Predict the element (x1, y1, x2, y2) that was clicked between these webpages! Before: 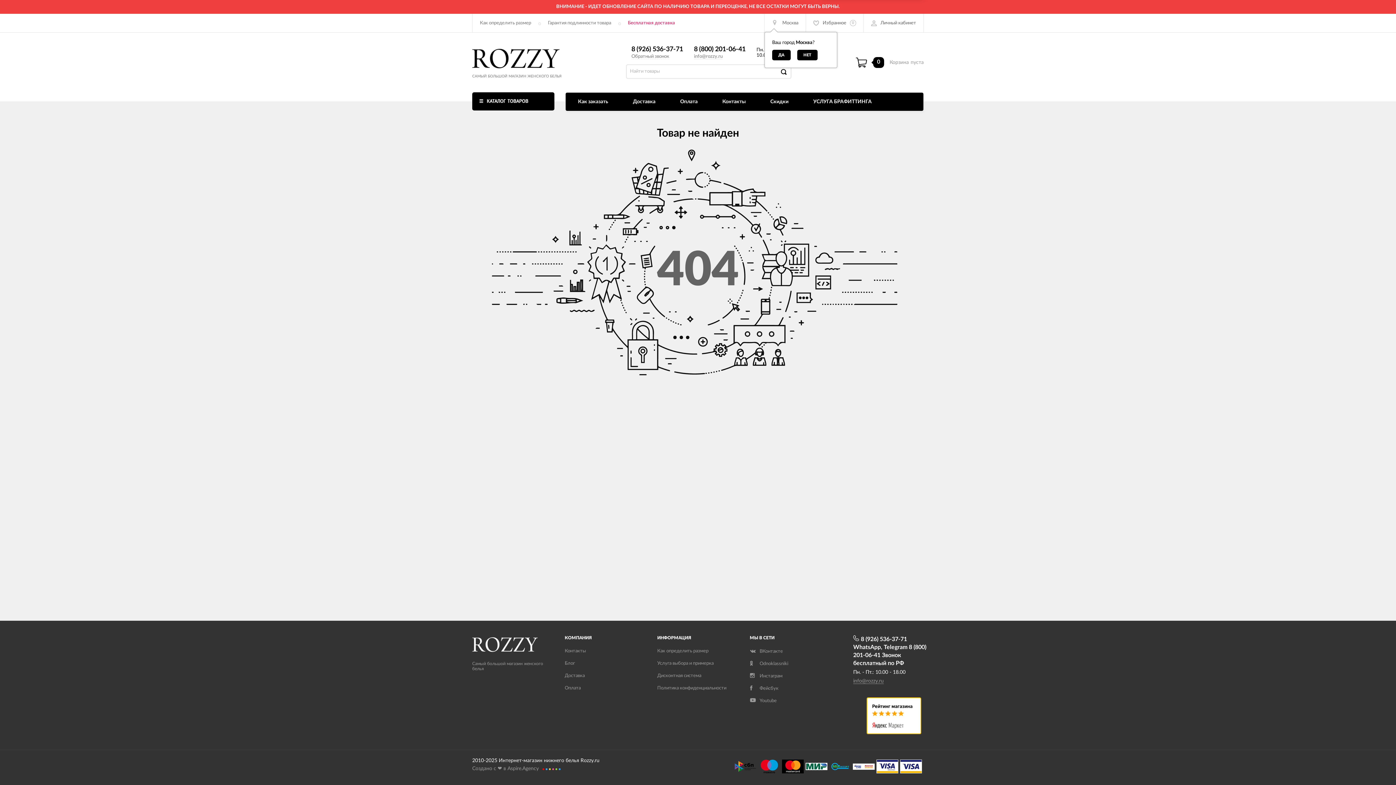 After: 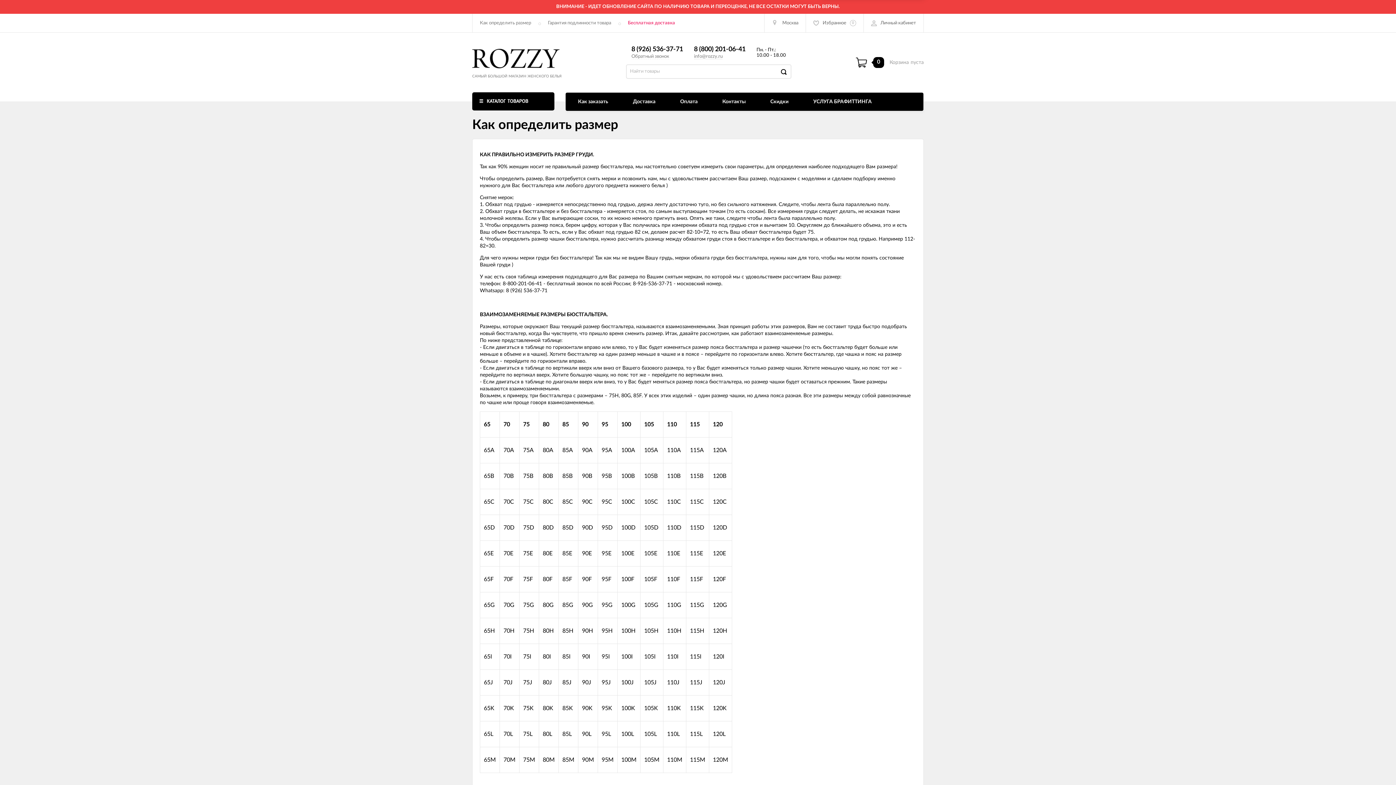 Action: label: Как определить размер bbox: (657, 649, 708, 653)